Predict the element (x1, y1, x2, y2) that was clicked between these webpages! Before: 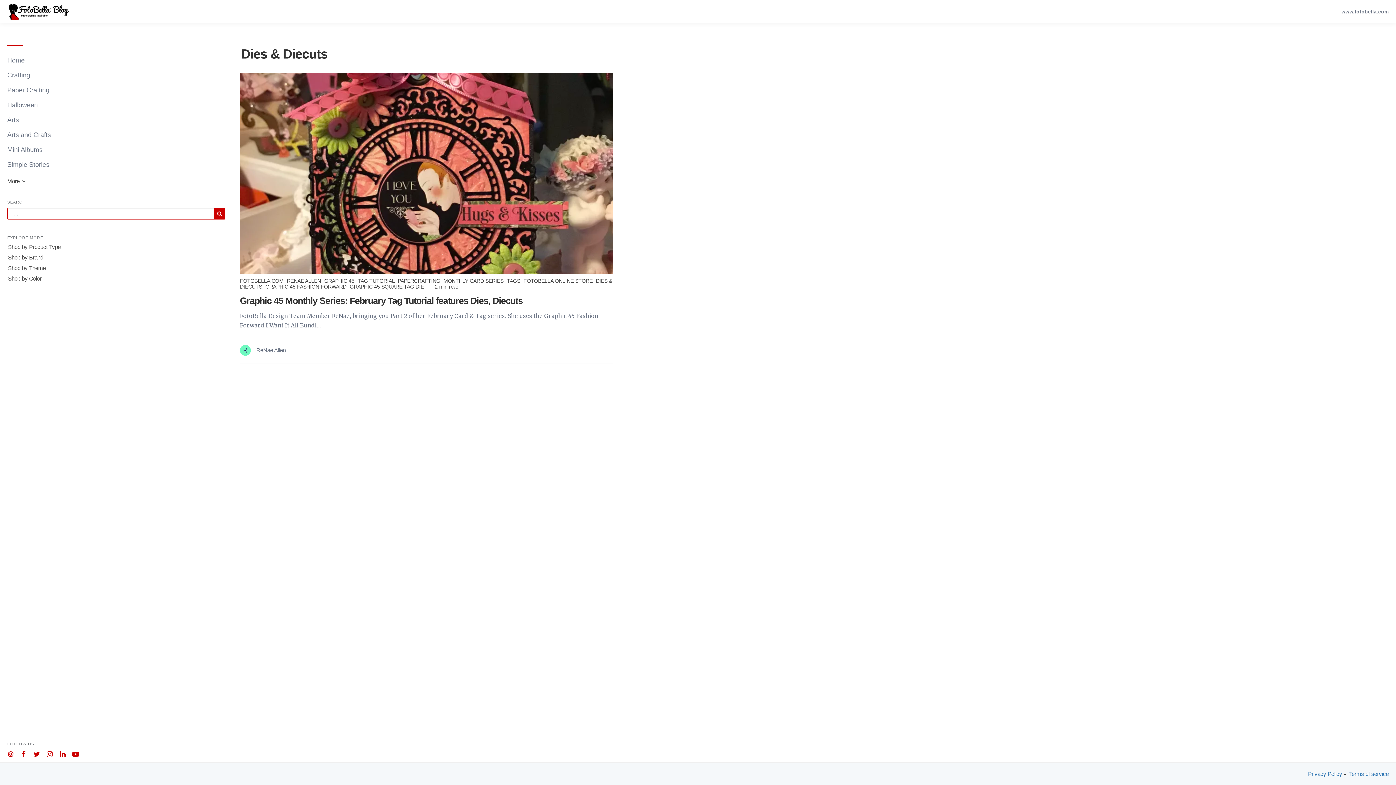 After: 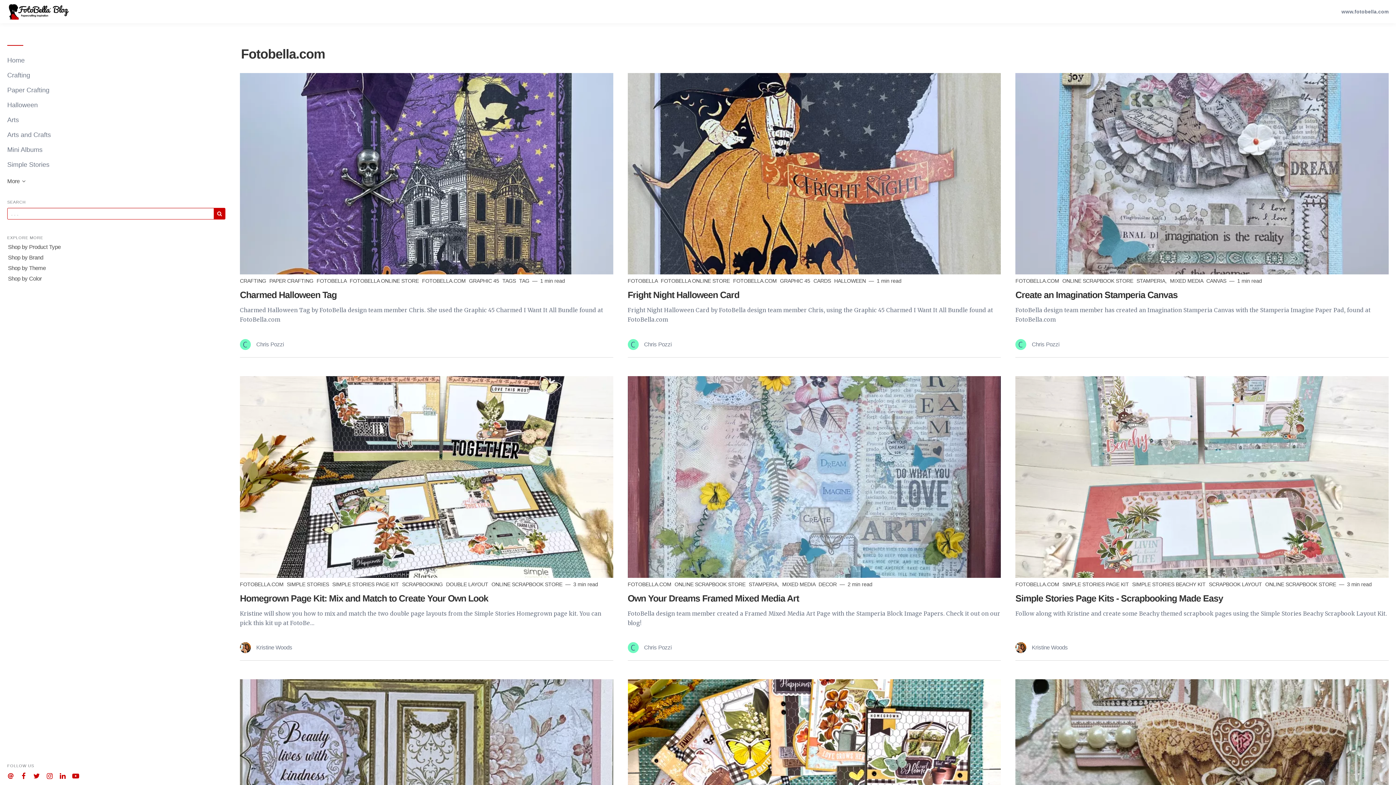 Action: bbox: (239, 278, 285, 284) label: FOTOBELLA.COM 